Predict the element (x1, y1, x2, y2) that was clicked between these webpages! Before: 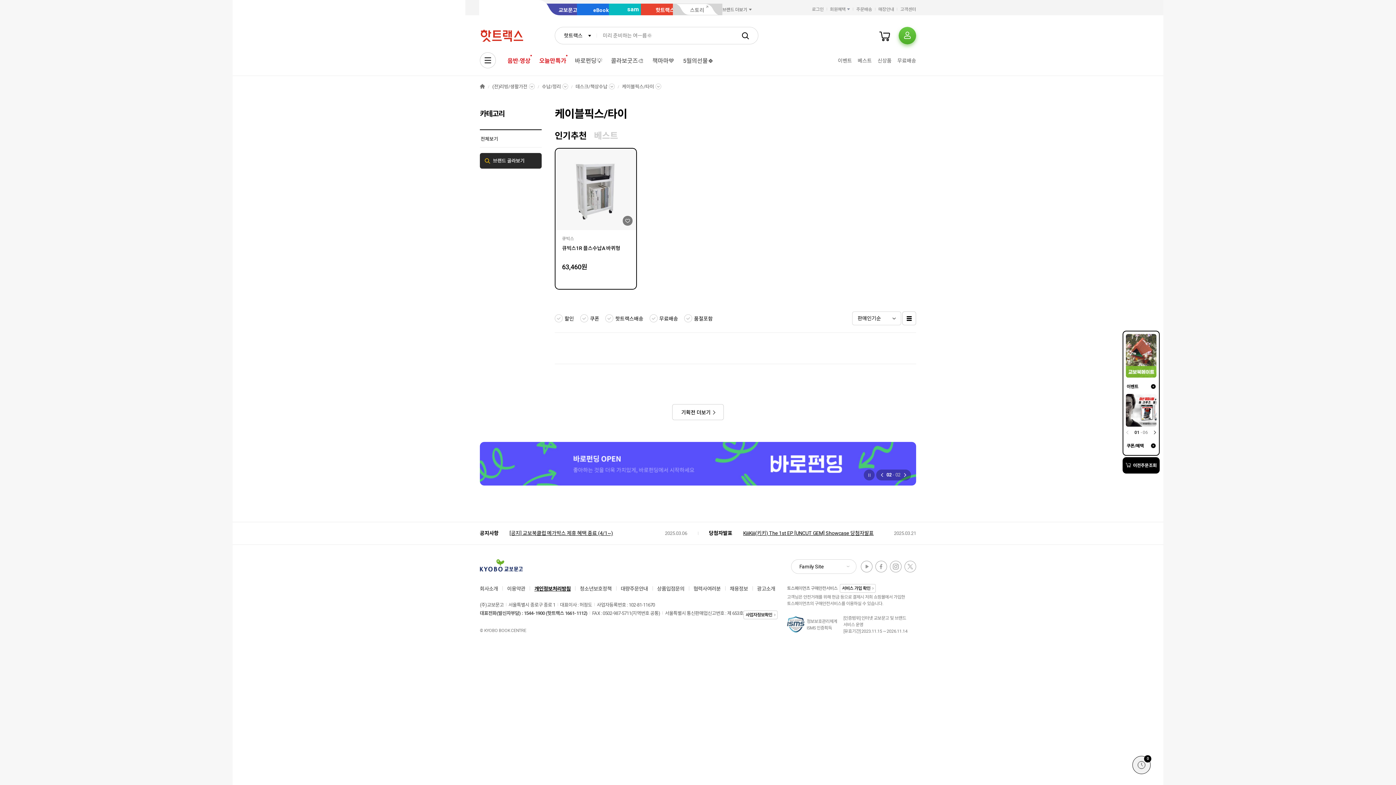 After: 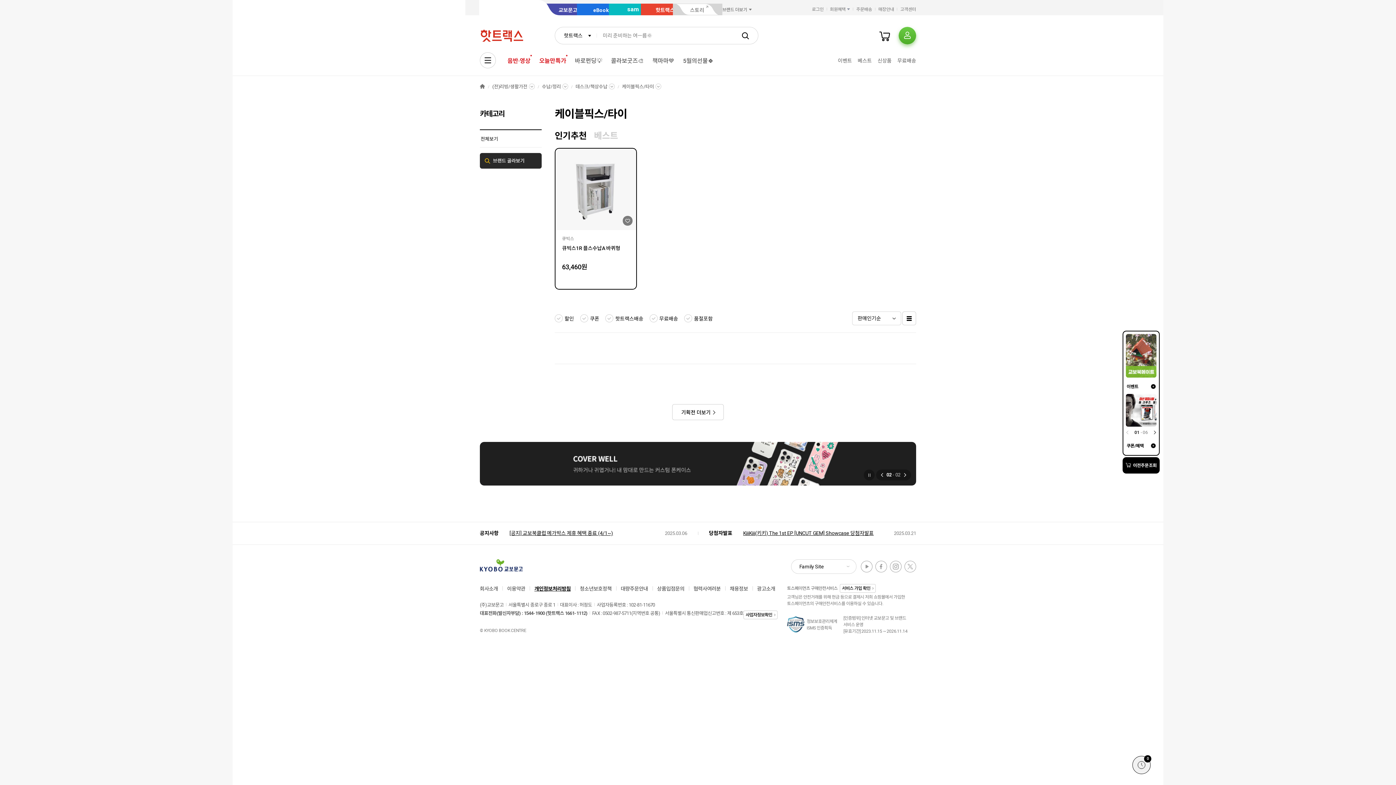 Action: label: 케이블픽스/타이 bbox: (622, 83, 661, 93)